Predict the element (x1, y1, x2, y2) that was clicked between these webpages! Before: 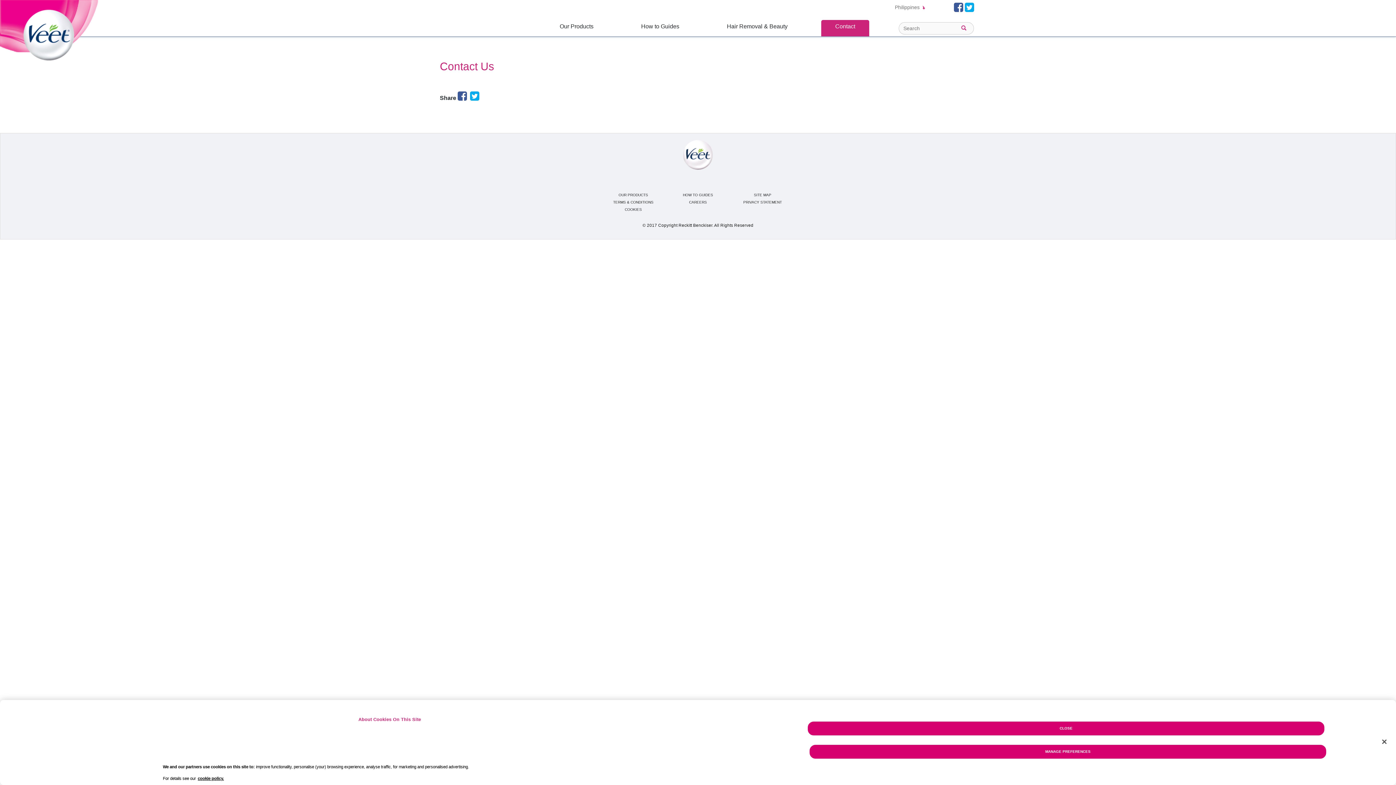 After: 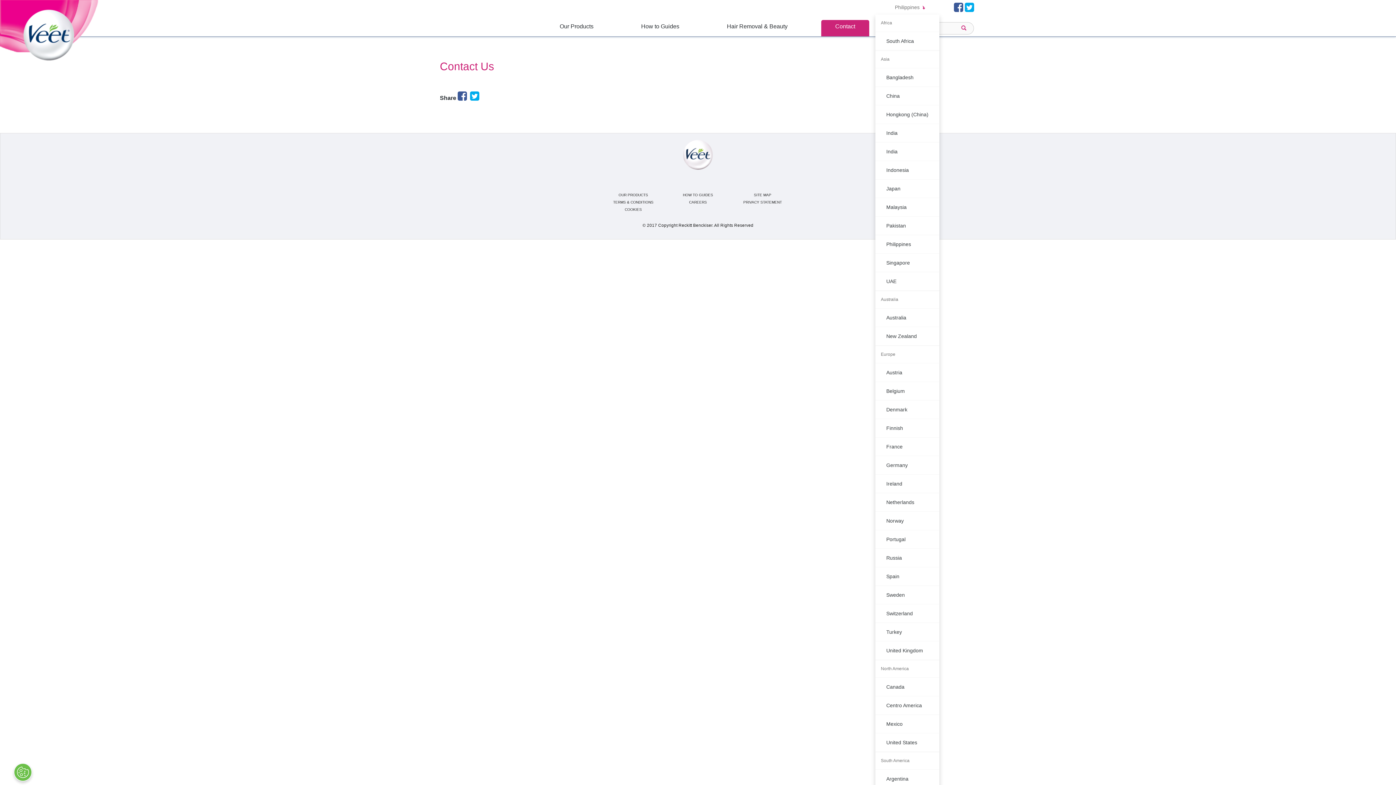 Action: label: Philippines  bbox: (881, 0, 939, 14)